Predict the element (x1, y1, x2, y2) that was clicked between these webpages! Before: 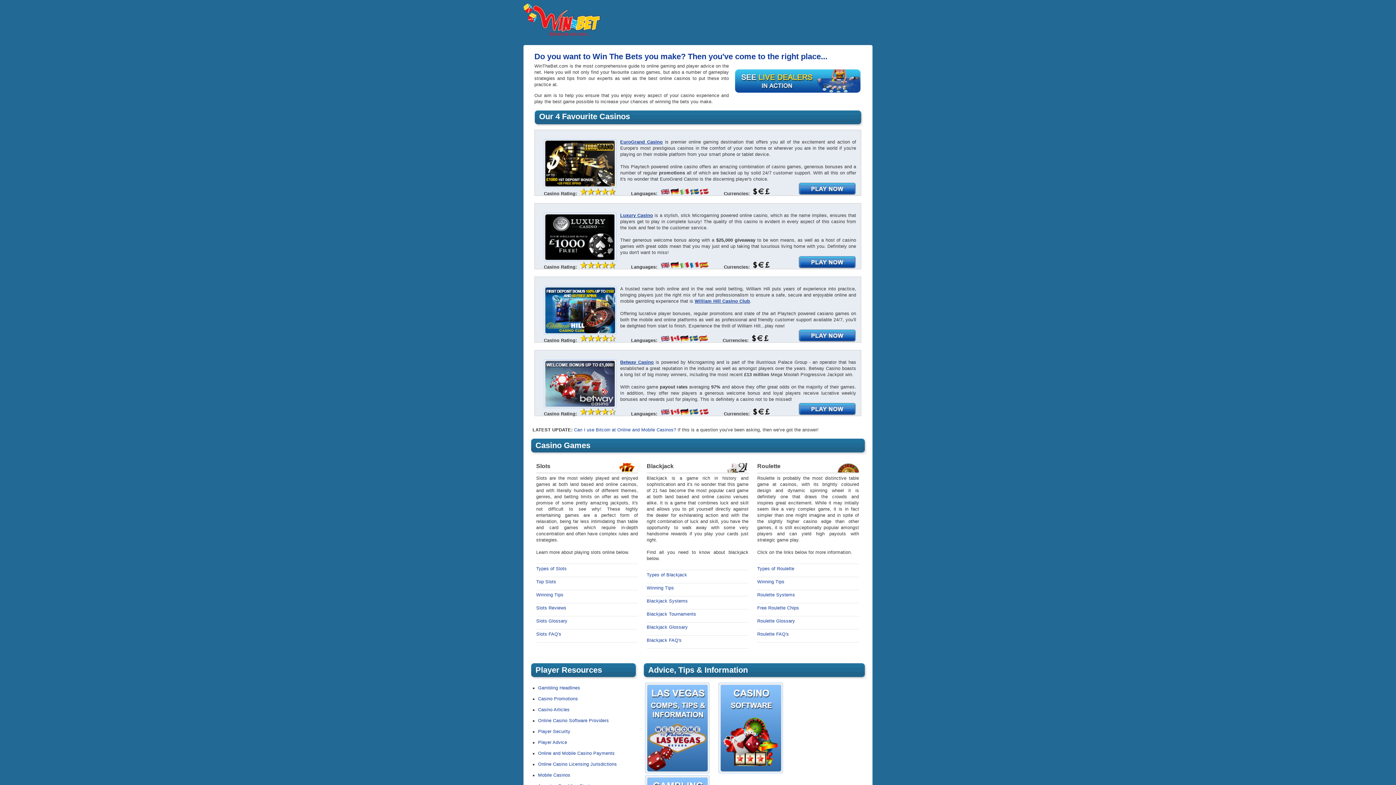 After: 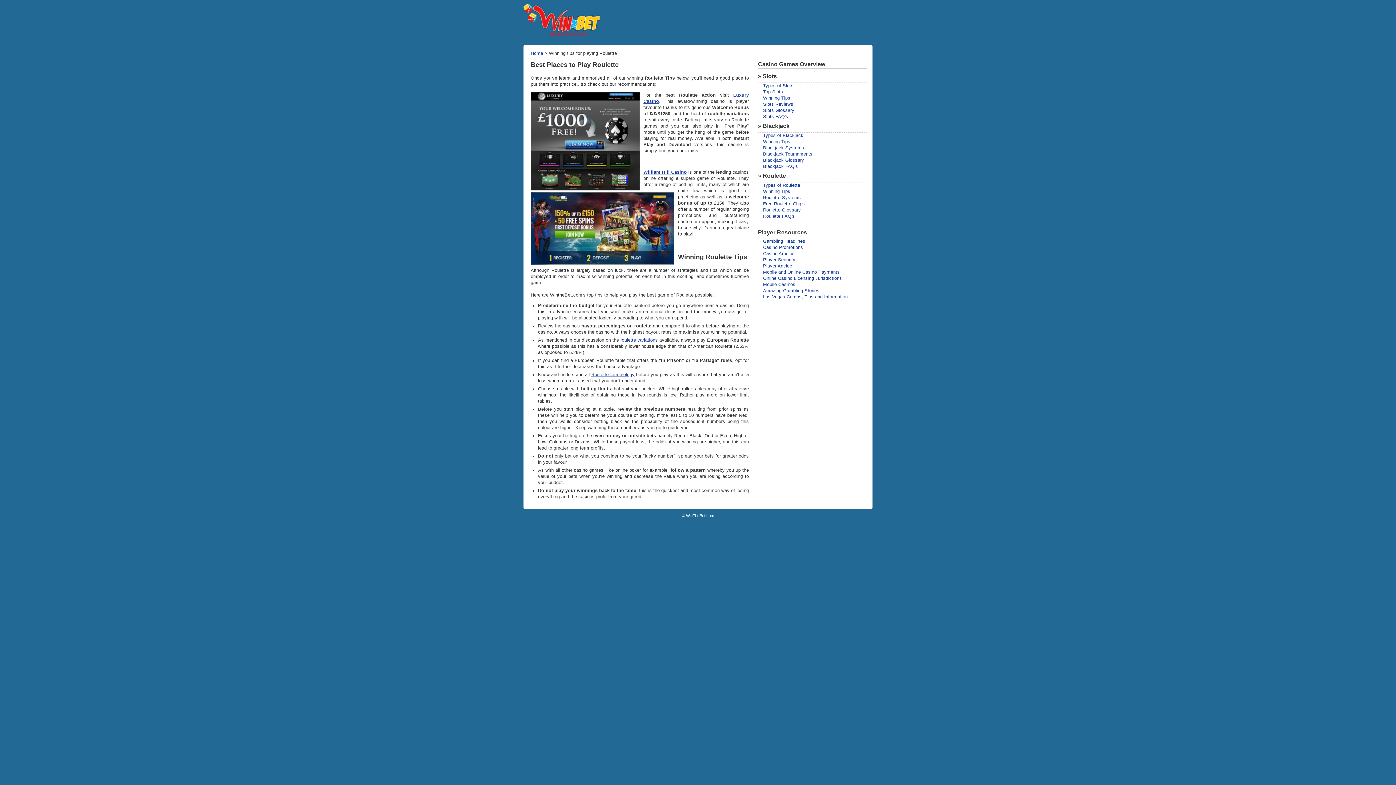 Action: label: Winning Tips bbox: (757, 579, 784, 584)